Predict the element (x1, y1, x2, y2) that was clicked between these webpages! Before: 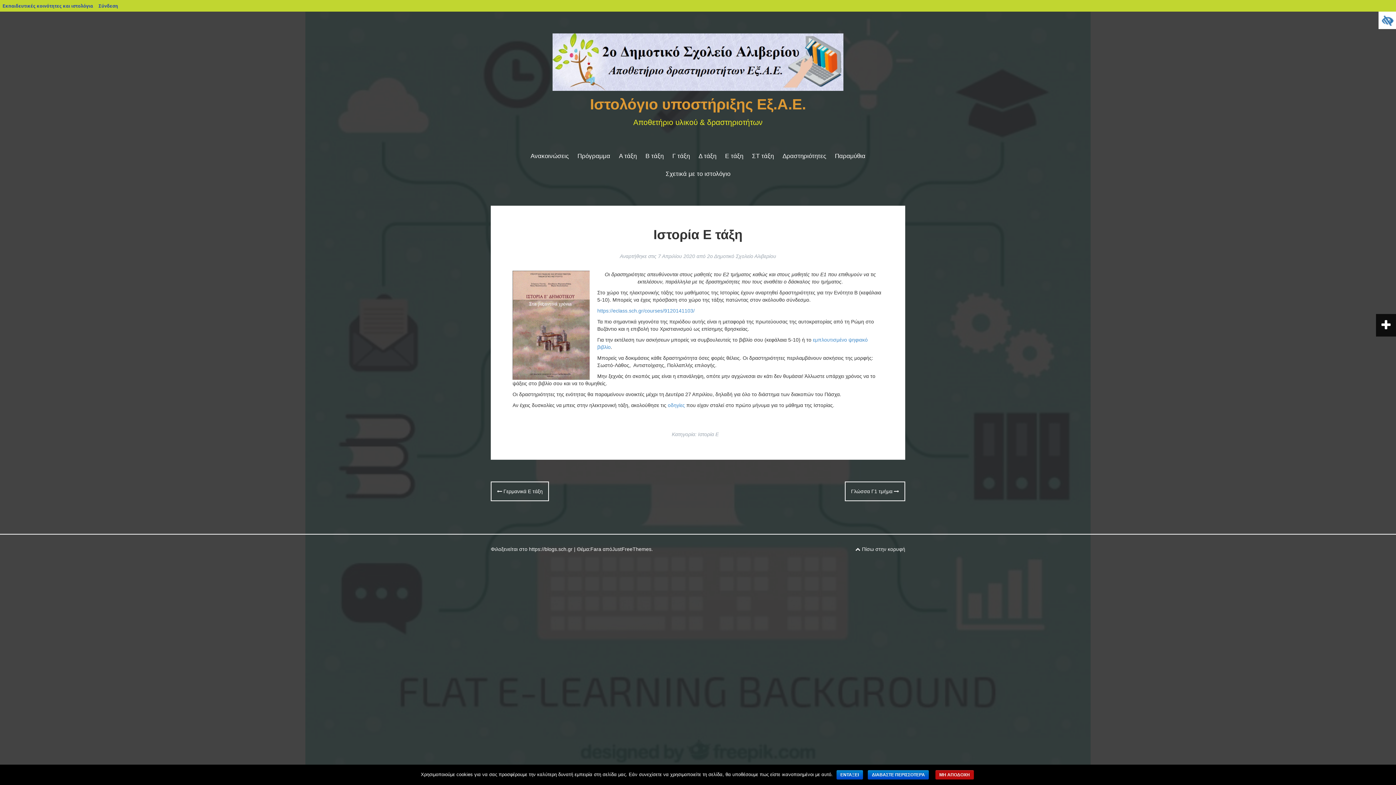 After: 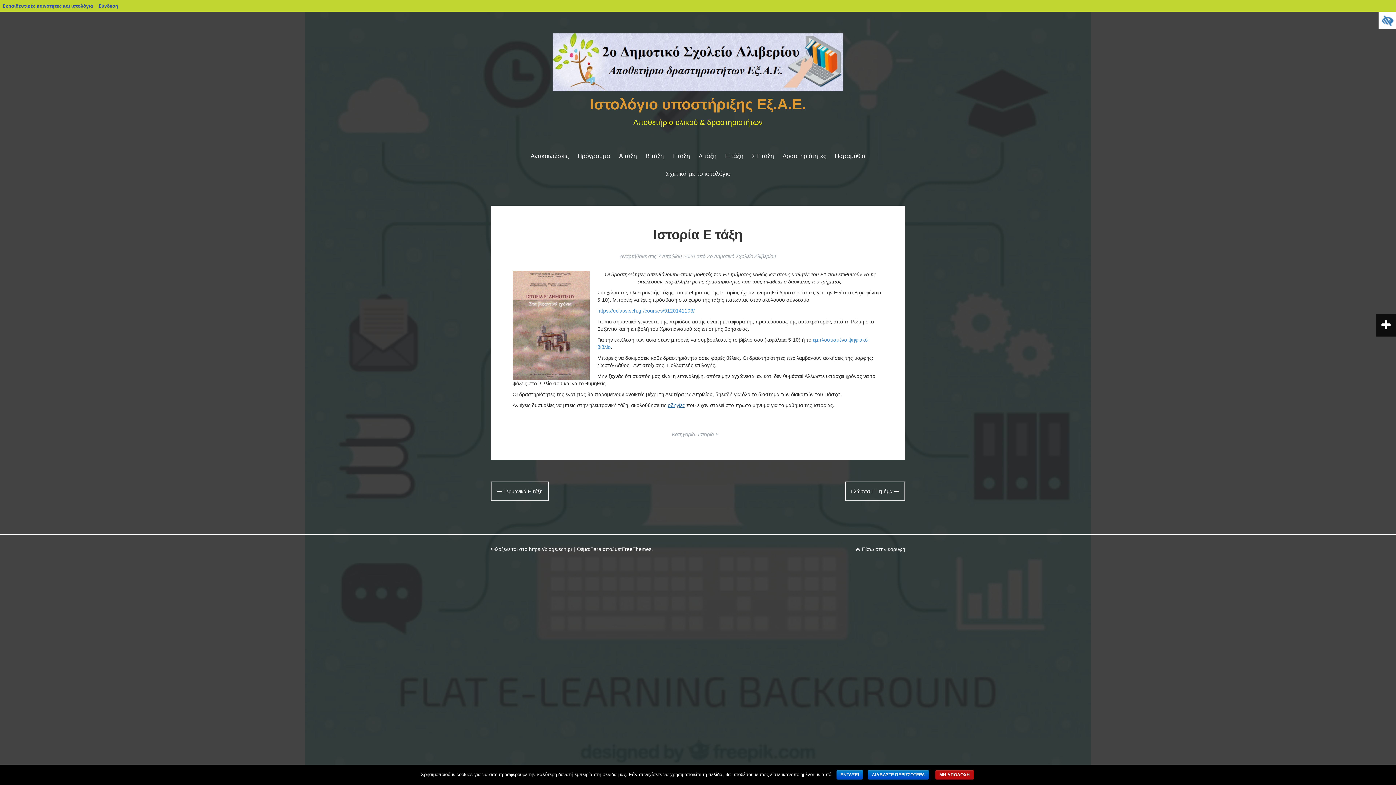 Action: bbox: (668, 402, 685, 408) label: οδηγίες